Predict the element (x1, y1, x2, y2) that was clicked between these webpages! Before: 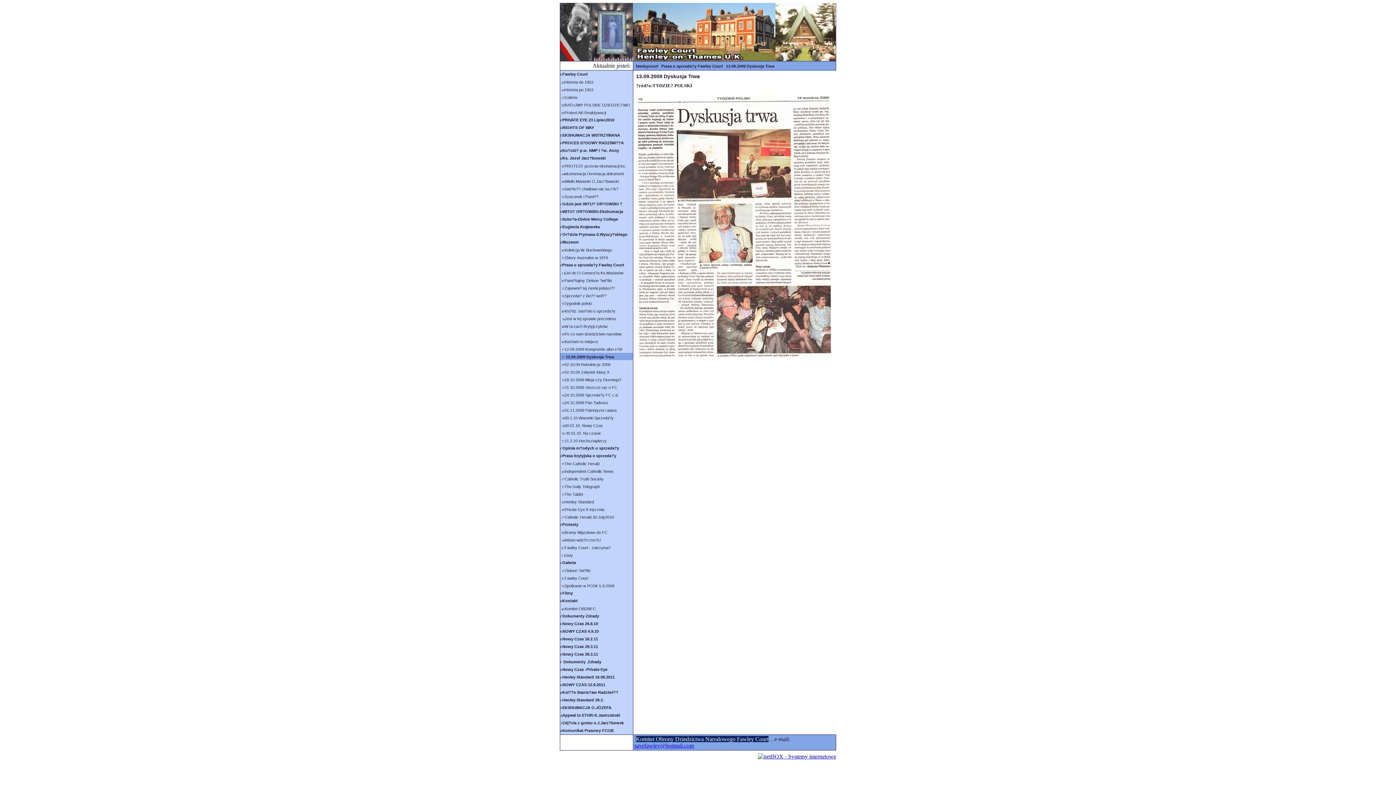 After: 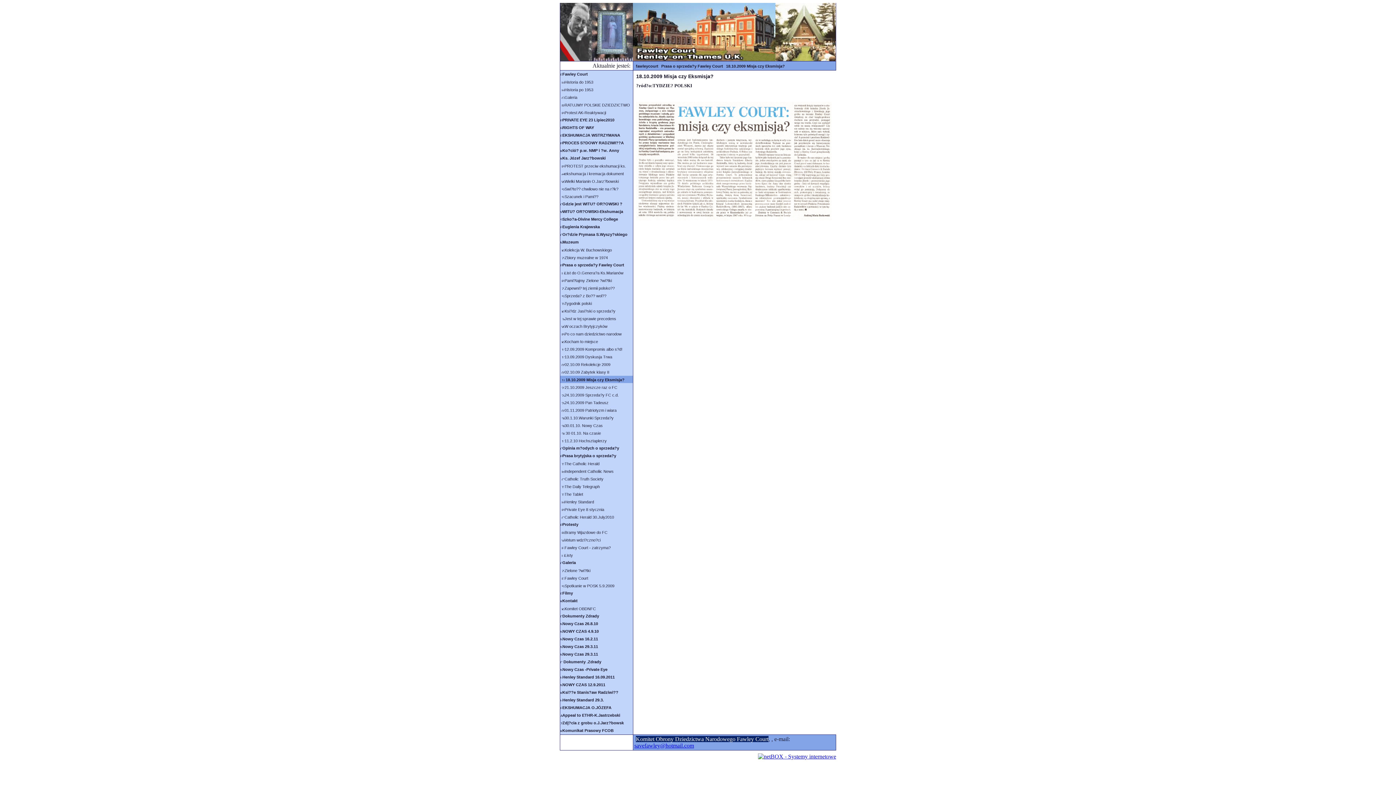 Action: label: 18.10.2009 Misja czy Eksmisja? bbox: (561, 377, 621, 382)